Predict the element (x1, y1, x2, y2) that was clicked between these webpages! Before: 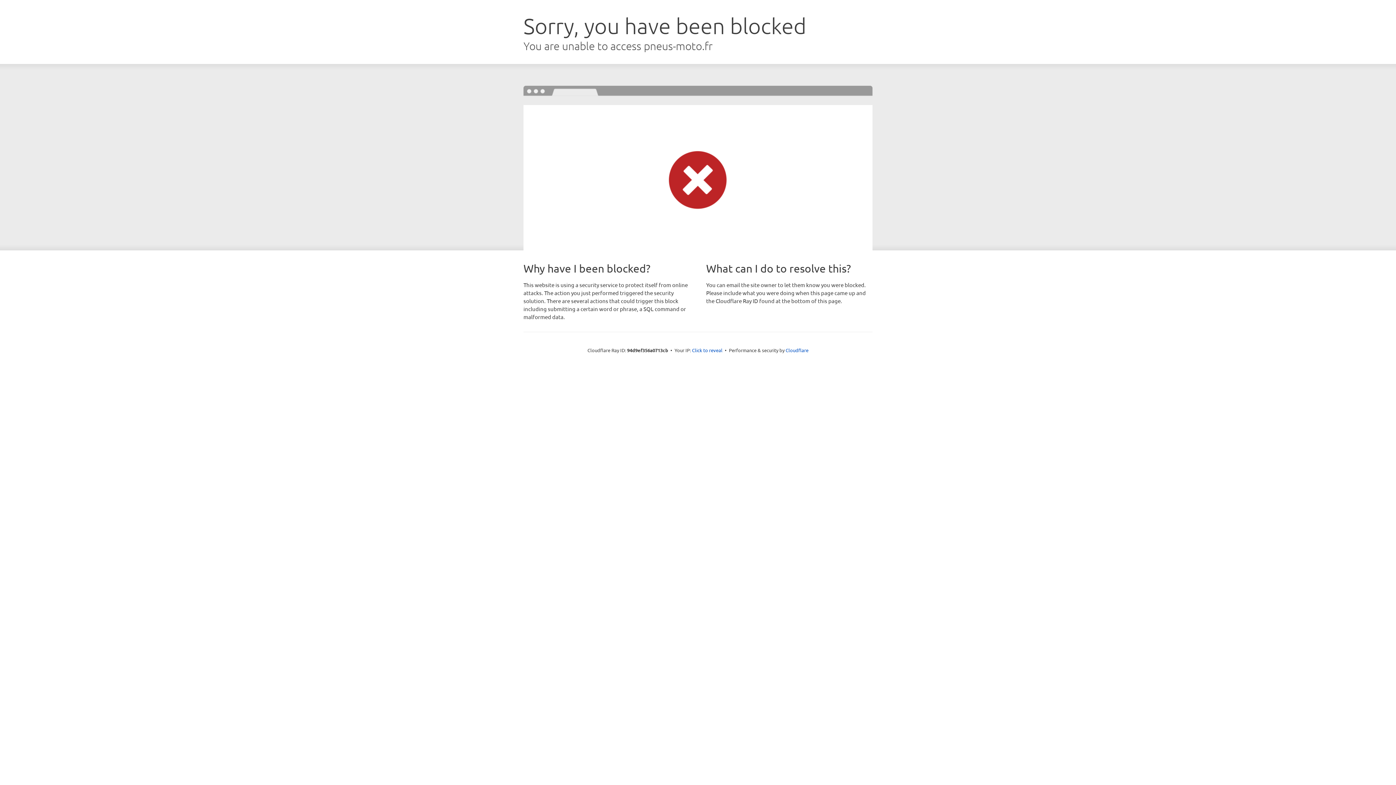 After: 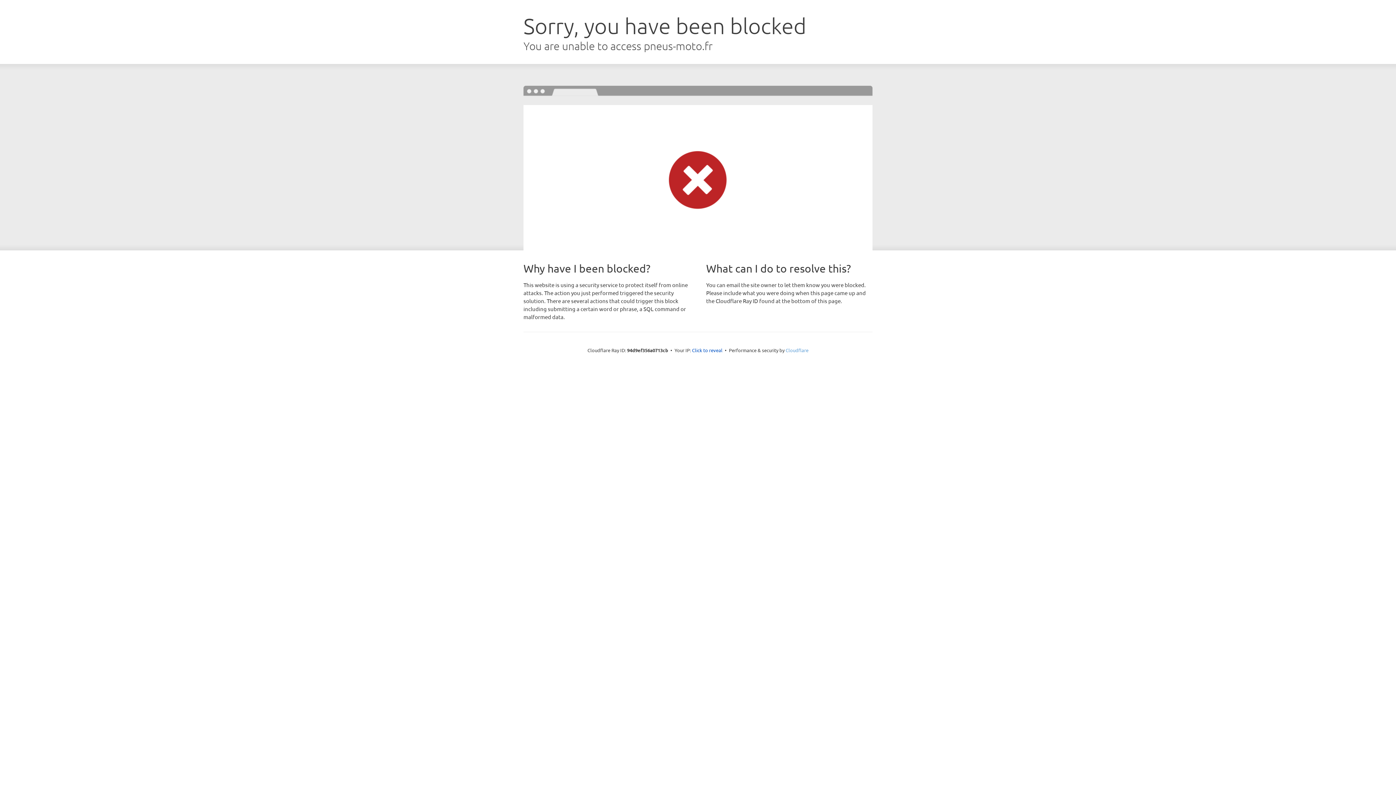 Action: label: Cloudflare bbox: (785, 347, 808, 353)